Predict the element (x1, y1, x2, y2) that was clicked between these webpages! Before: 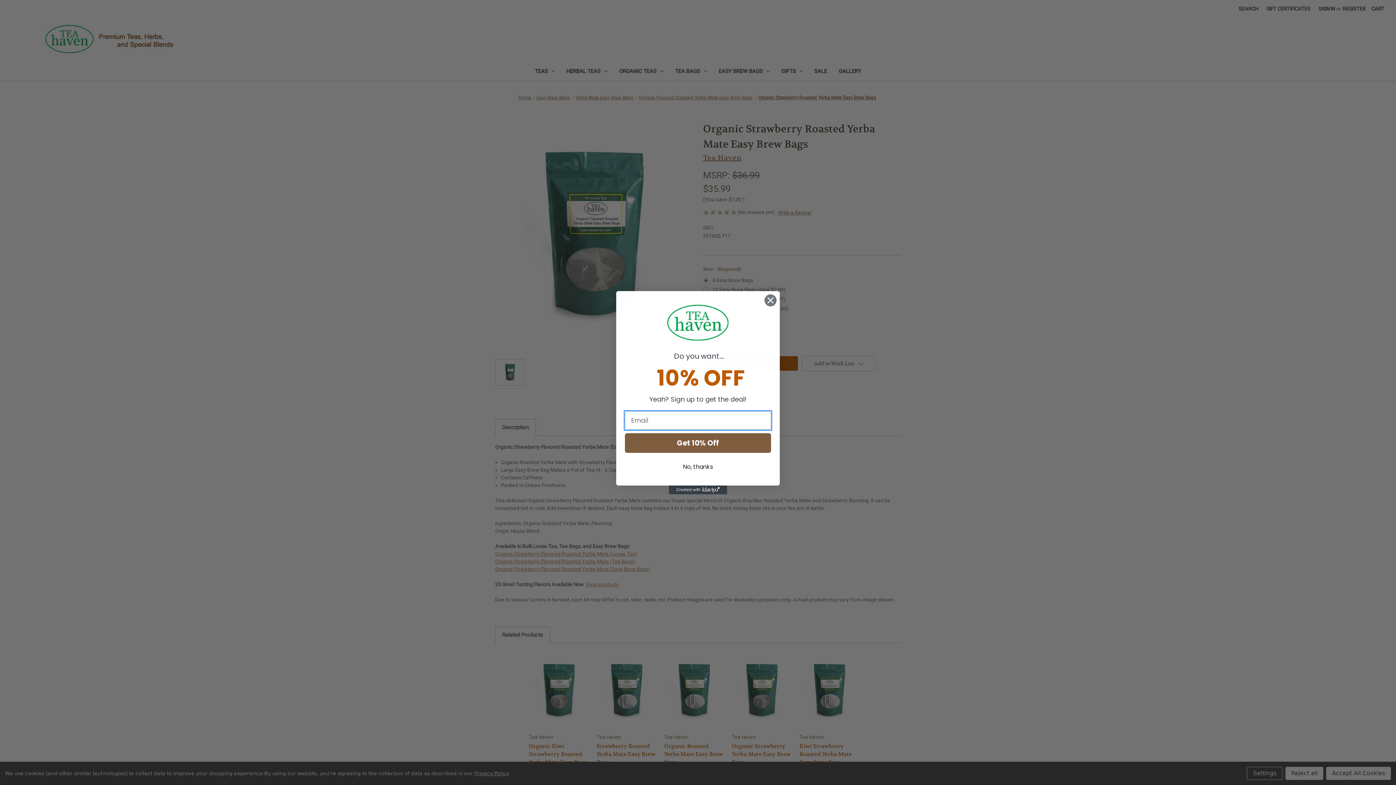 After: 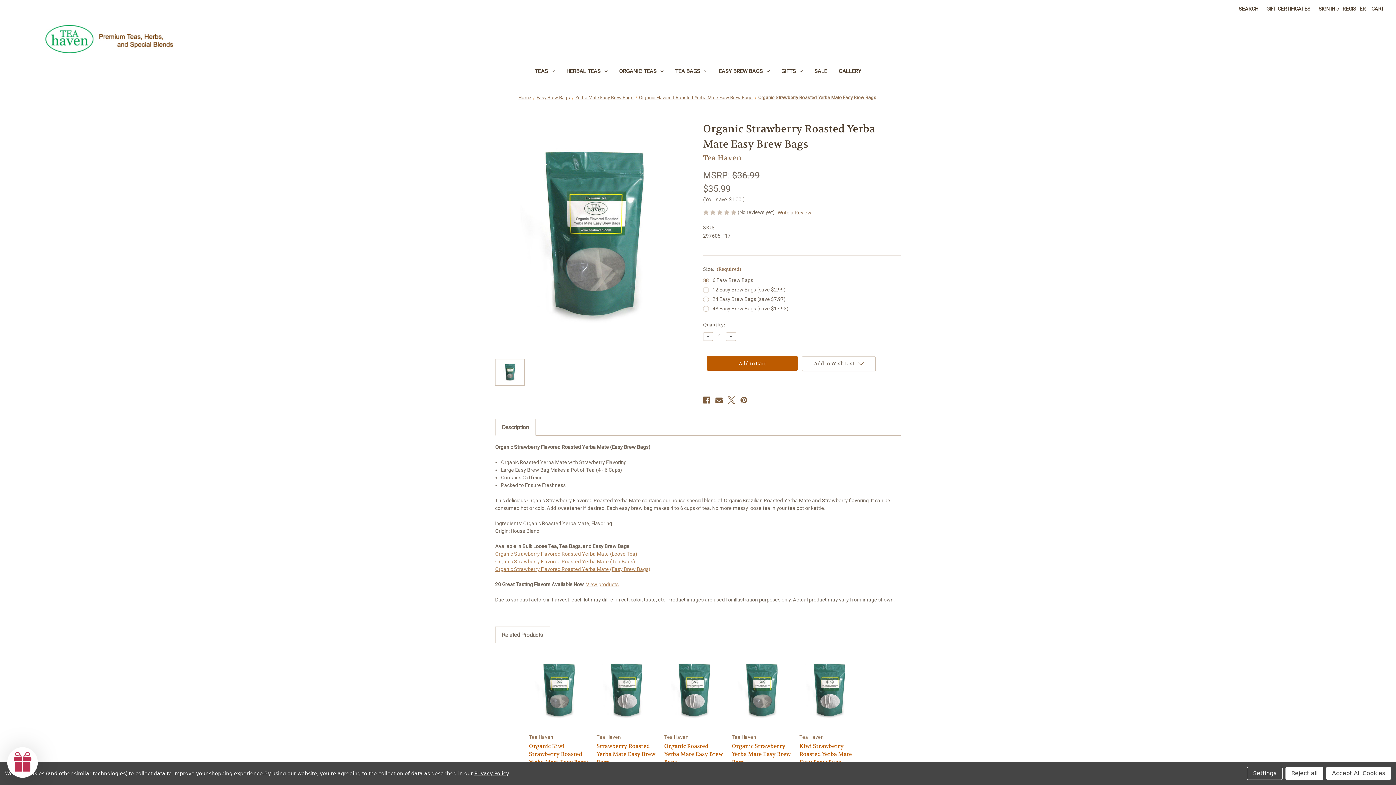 Action: label: No, thanks bbox: (625, 460, 771, 474)